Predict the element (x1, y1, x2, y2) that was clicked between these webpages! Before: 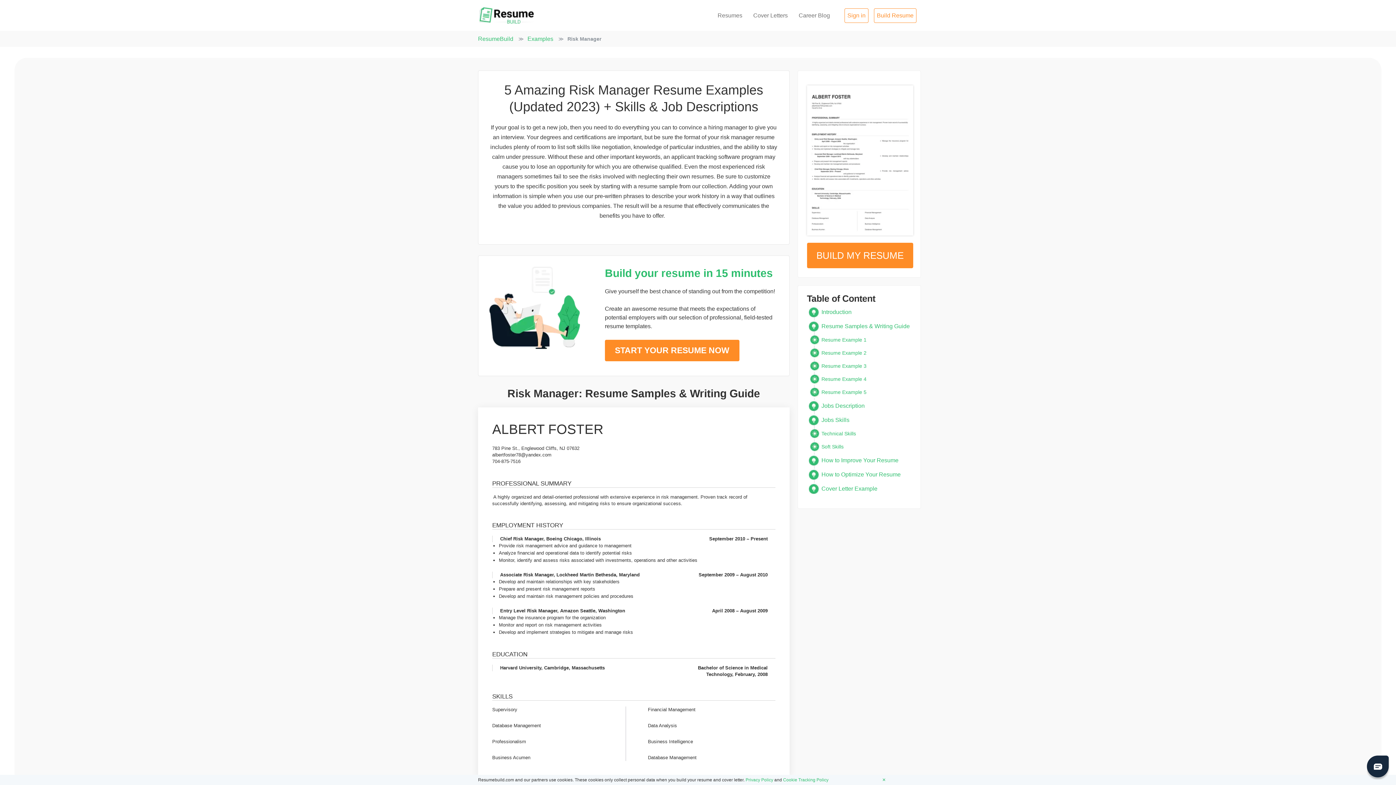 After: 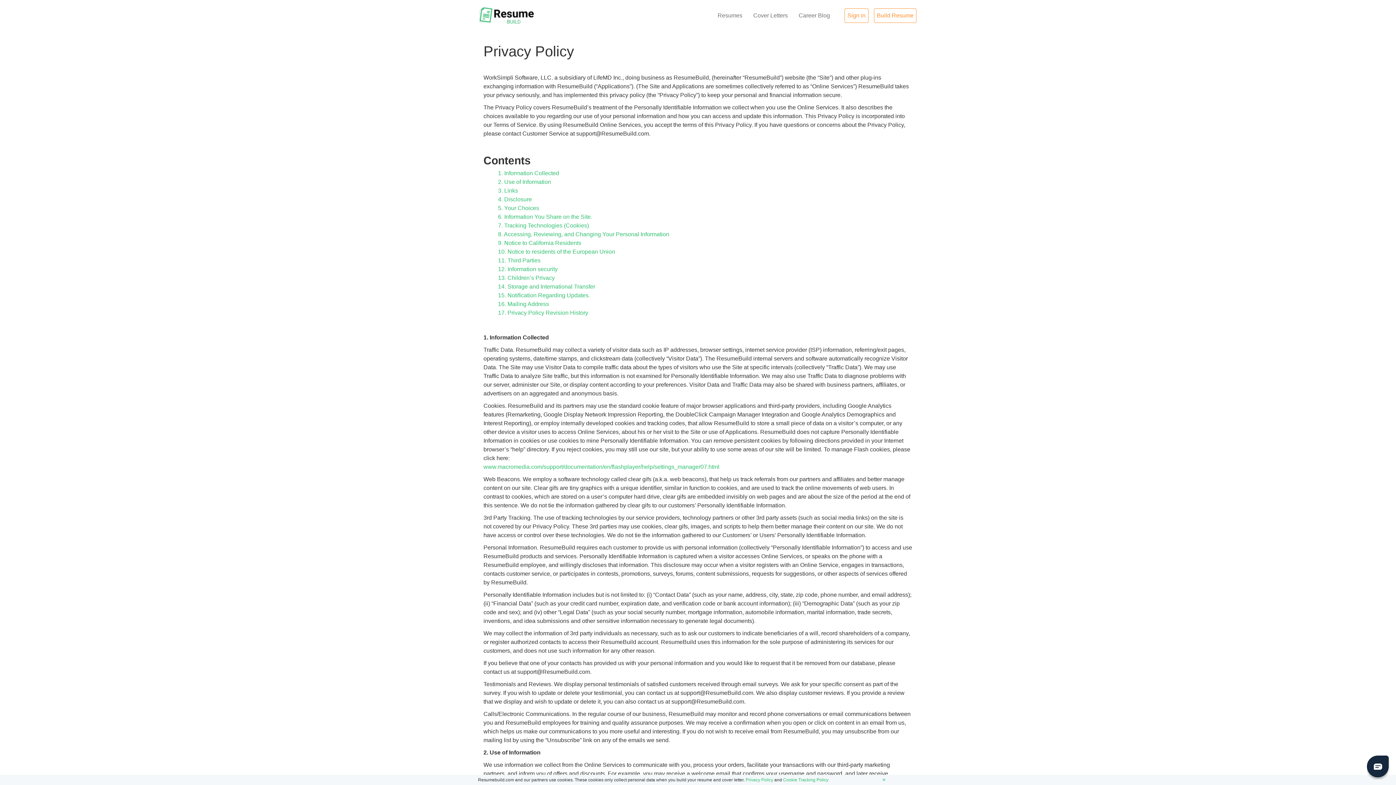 Action: label: Privacy Policy bbox: (745, 777, 773, 782)